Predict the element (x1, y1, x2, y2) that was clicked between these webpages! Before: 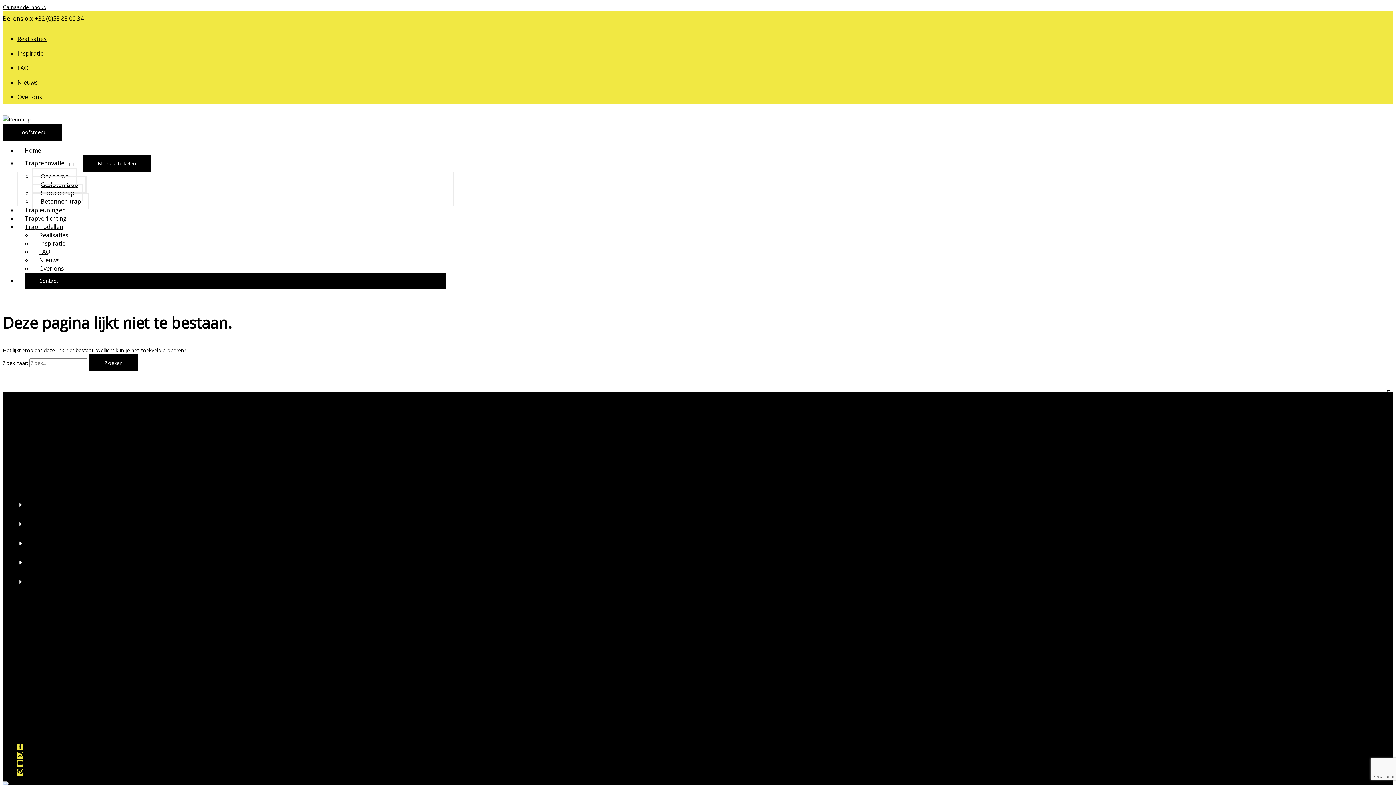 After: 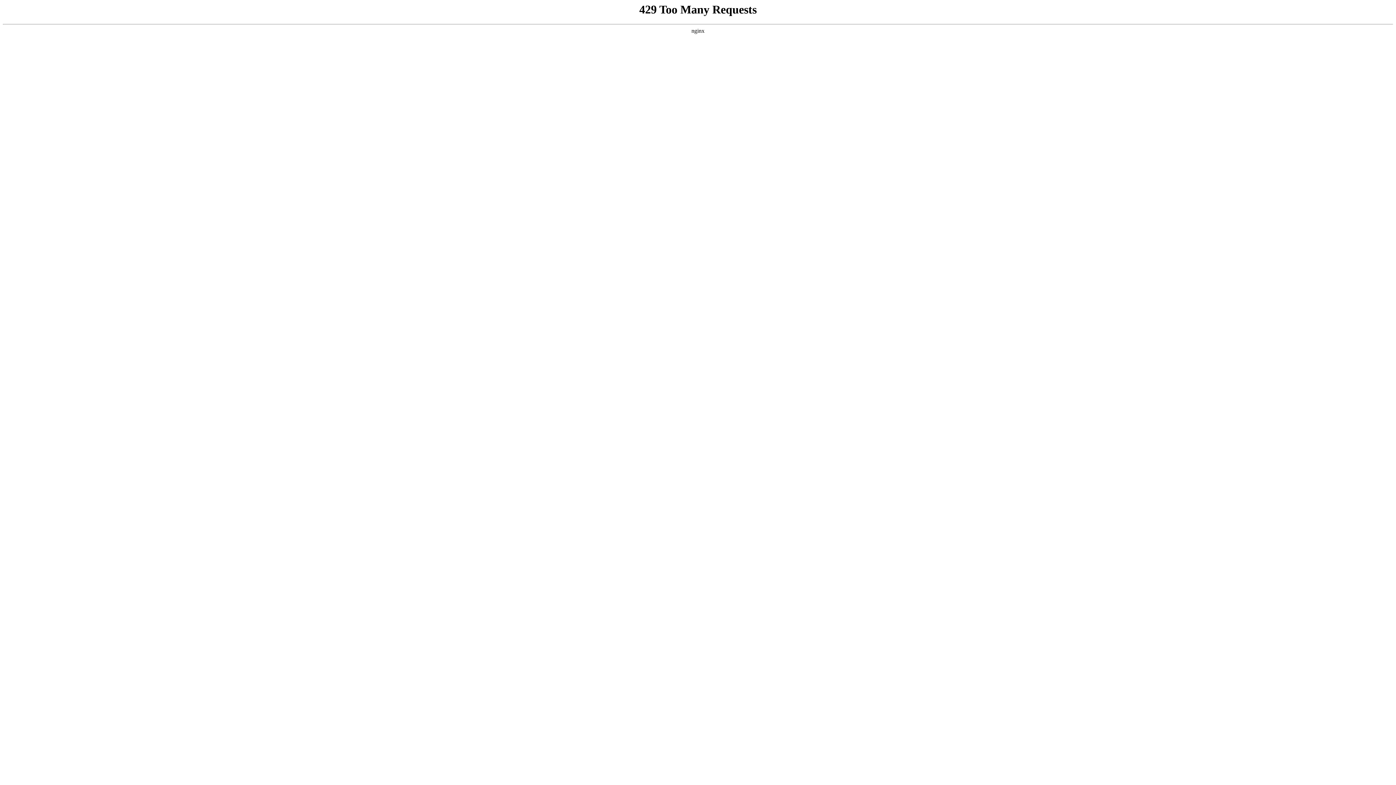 Action: bbox: (17, 78, 37, 86) label: Nieuws